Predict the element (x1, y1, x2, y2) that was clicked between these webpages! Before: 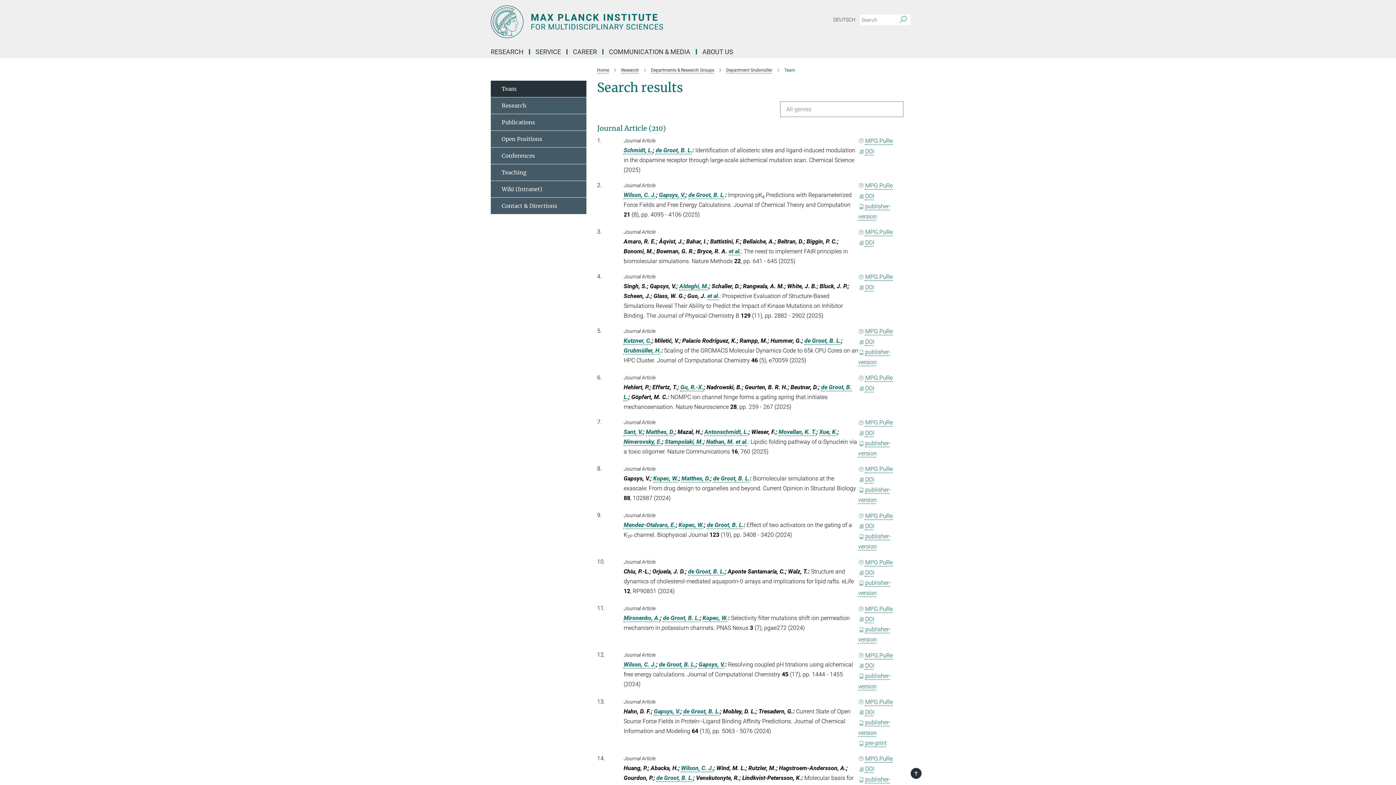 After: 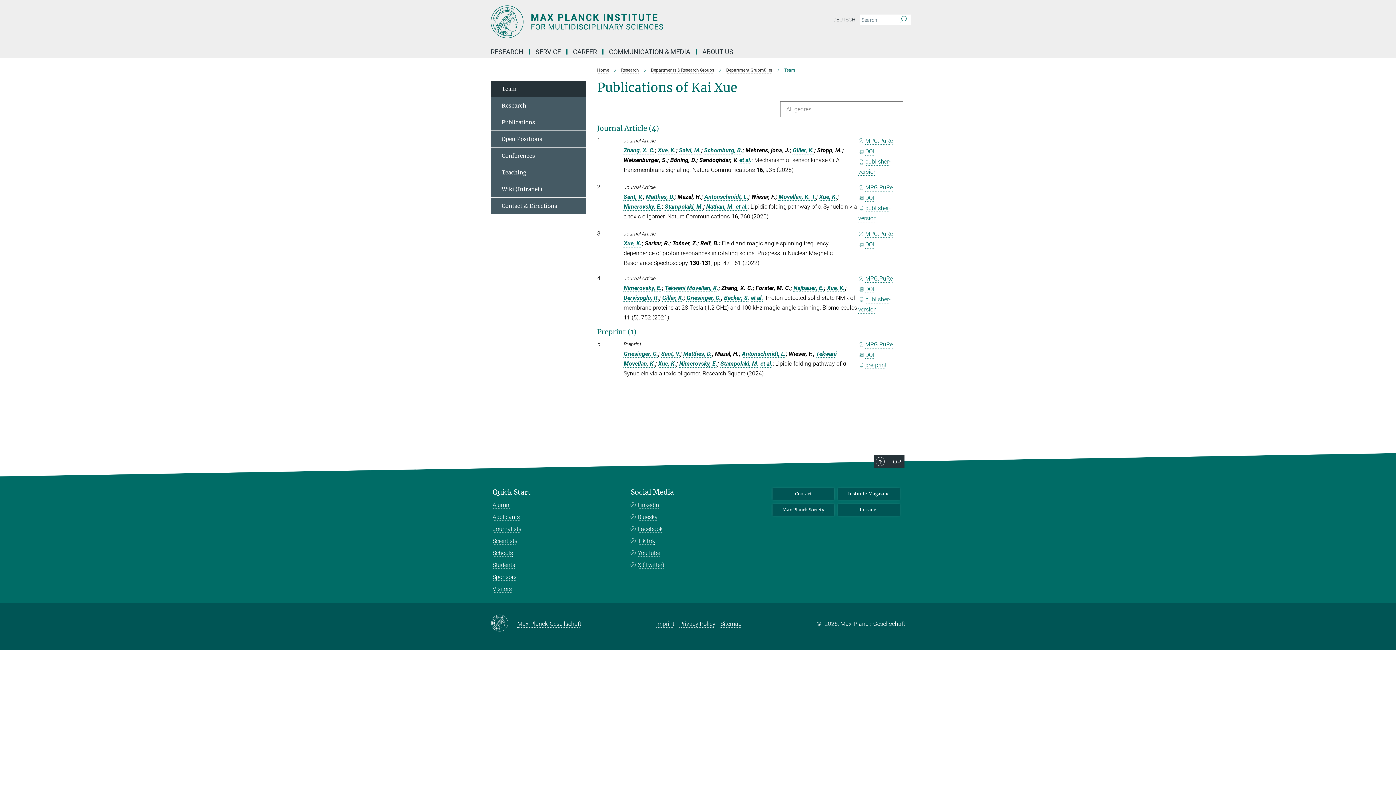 Action: label: Xue, K. bbox: (819, 428, 837, 435)